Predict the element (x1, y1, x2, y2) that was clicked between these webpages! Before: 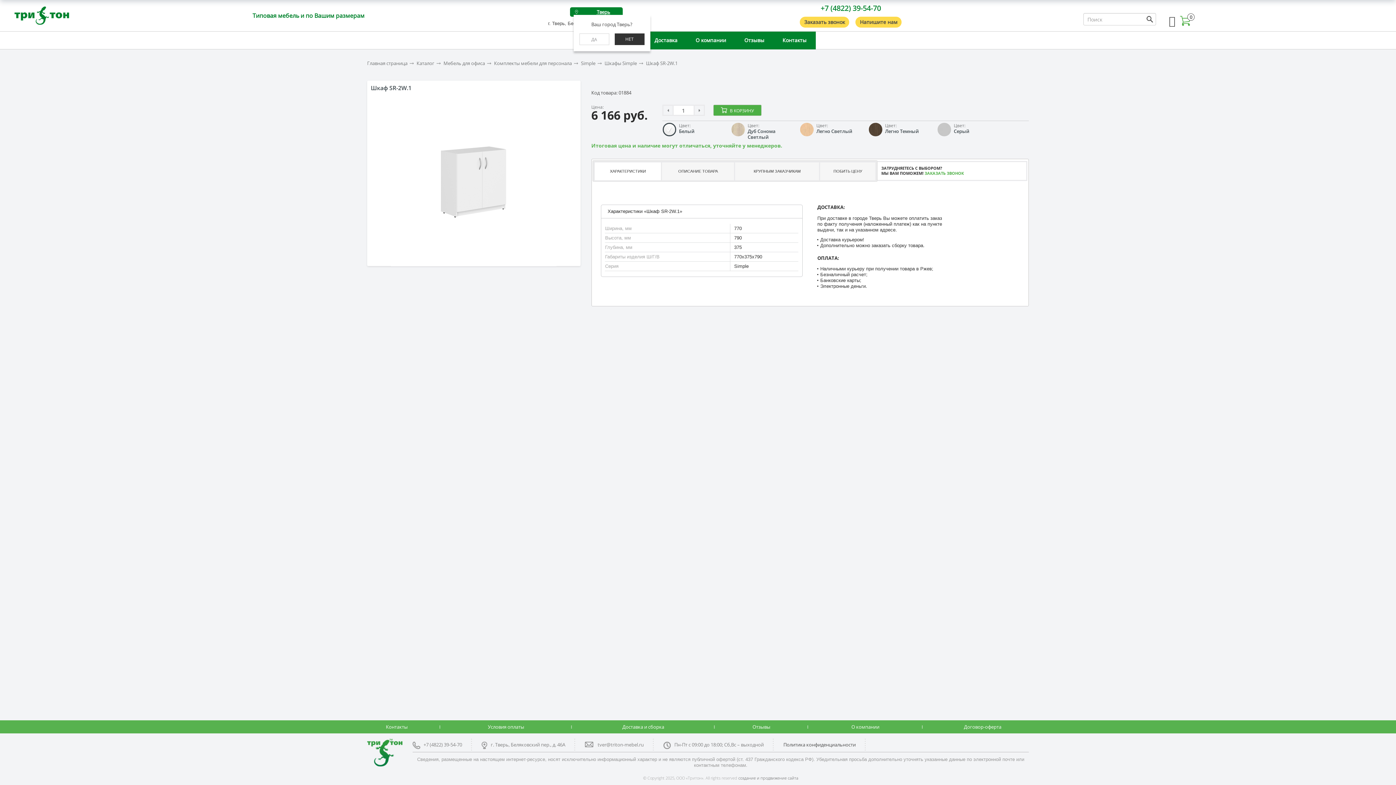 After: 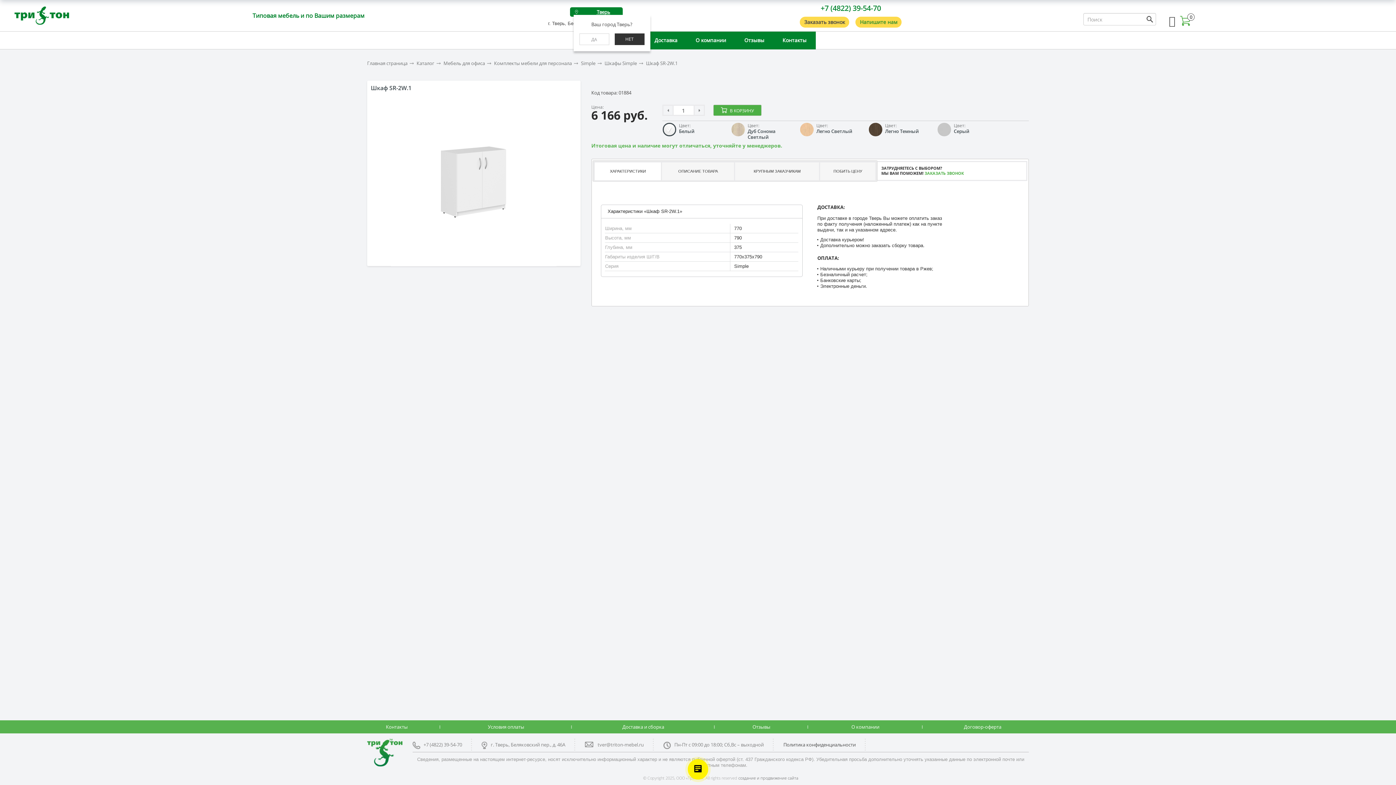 Action: label: Напишите нам bbox: (855, 16, 901, 27)